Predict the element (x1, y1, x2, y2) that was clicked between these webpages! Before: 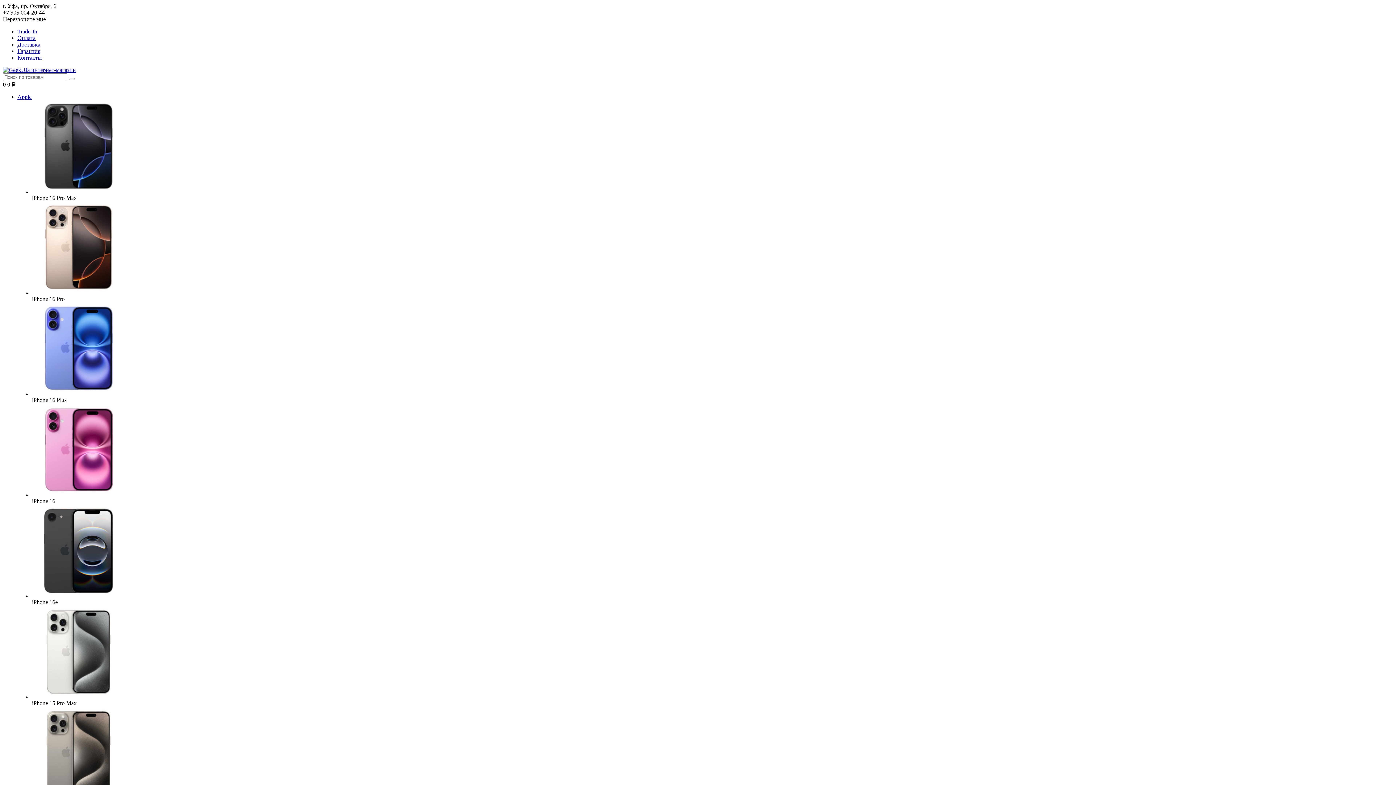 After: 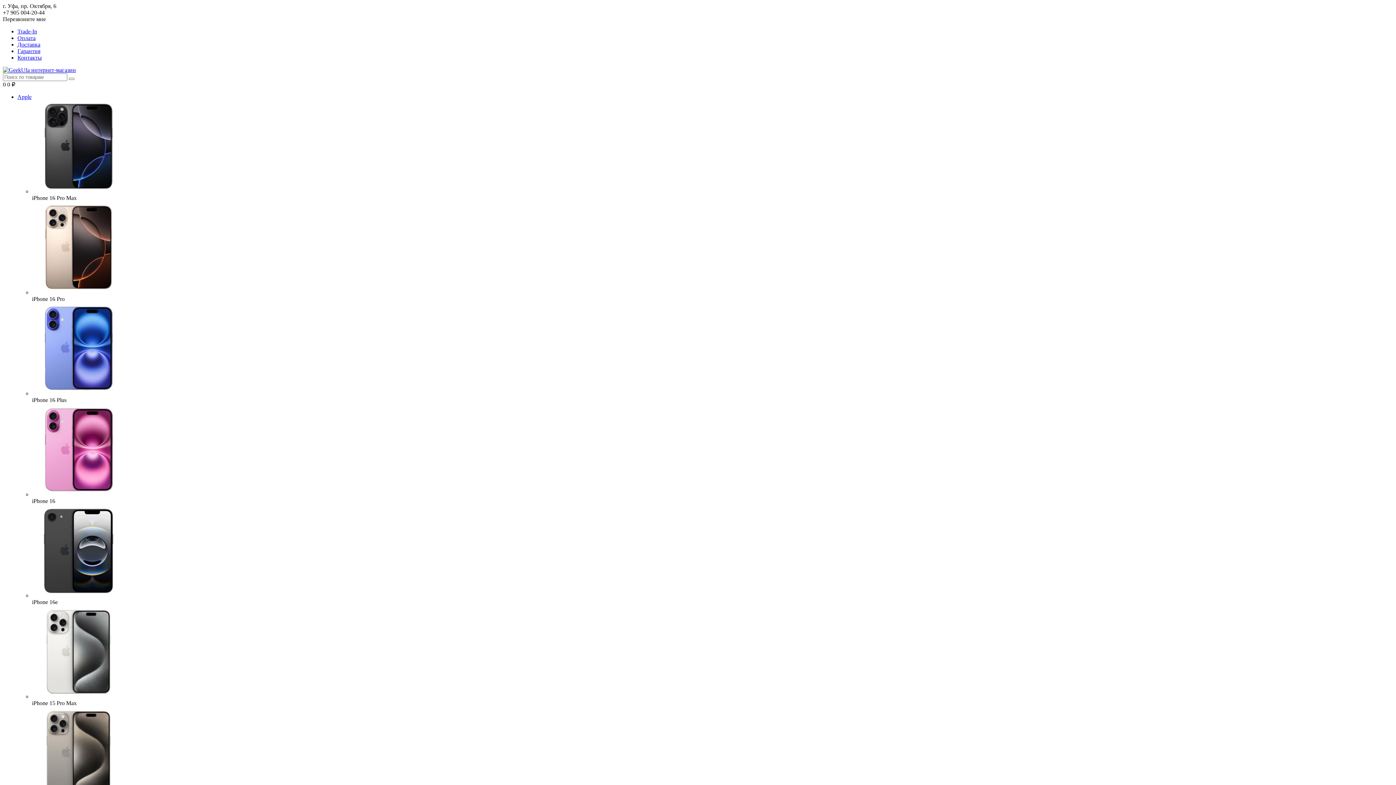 Action: label: Контакты bbox: (17, 54, 41, 60)